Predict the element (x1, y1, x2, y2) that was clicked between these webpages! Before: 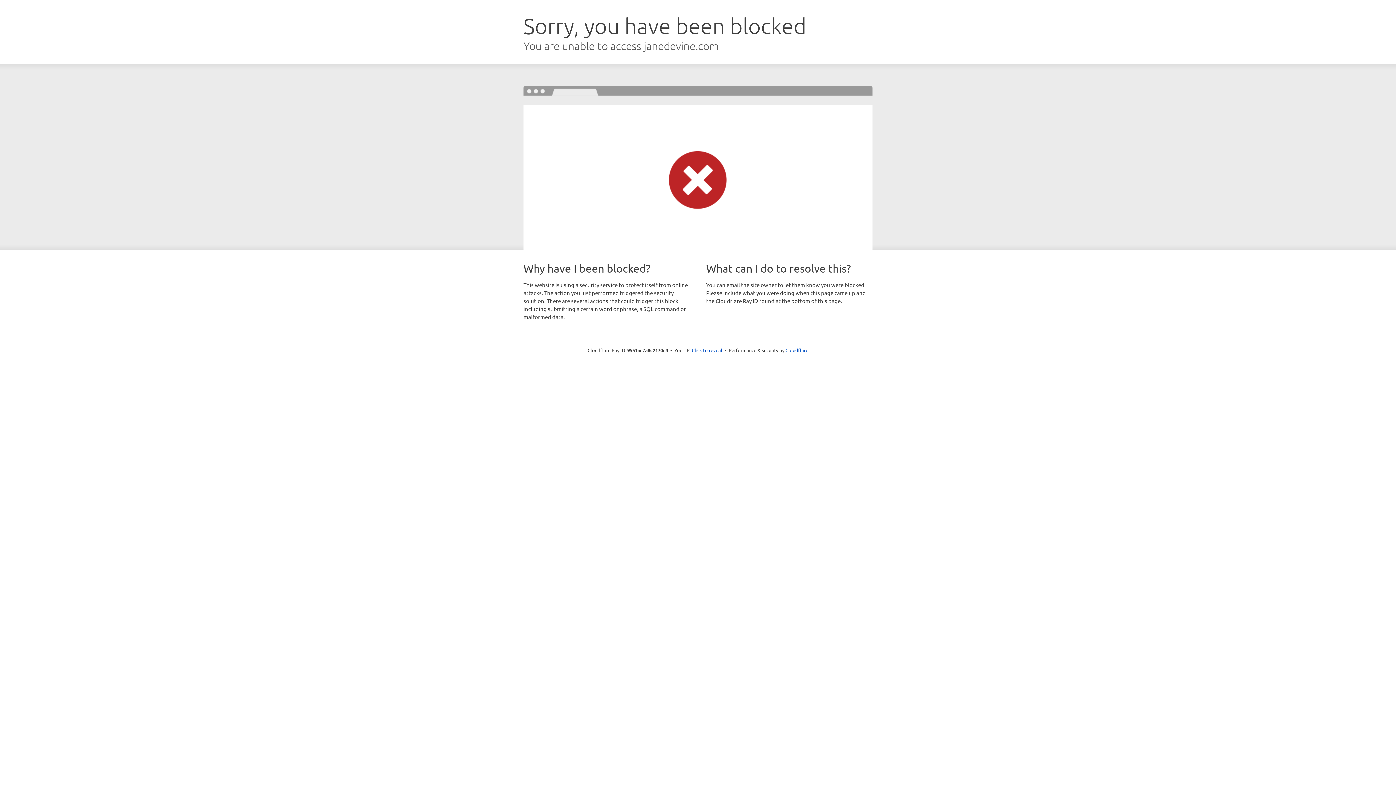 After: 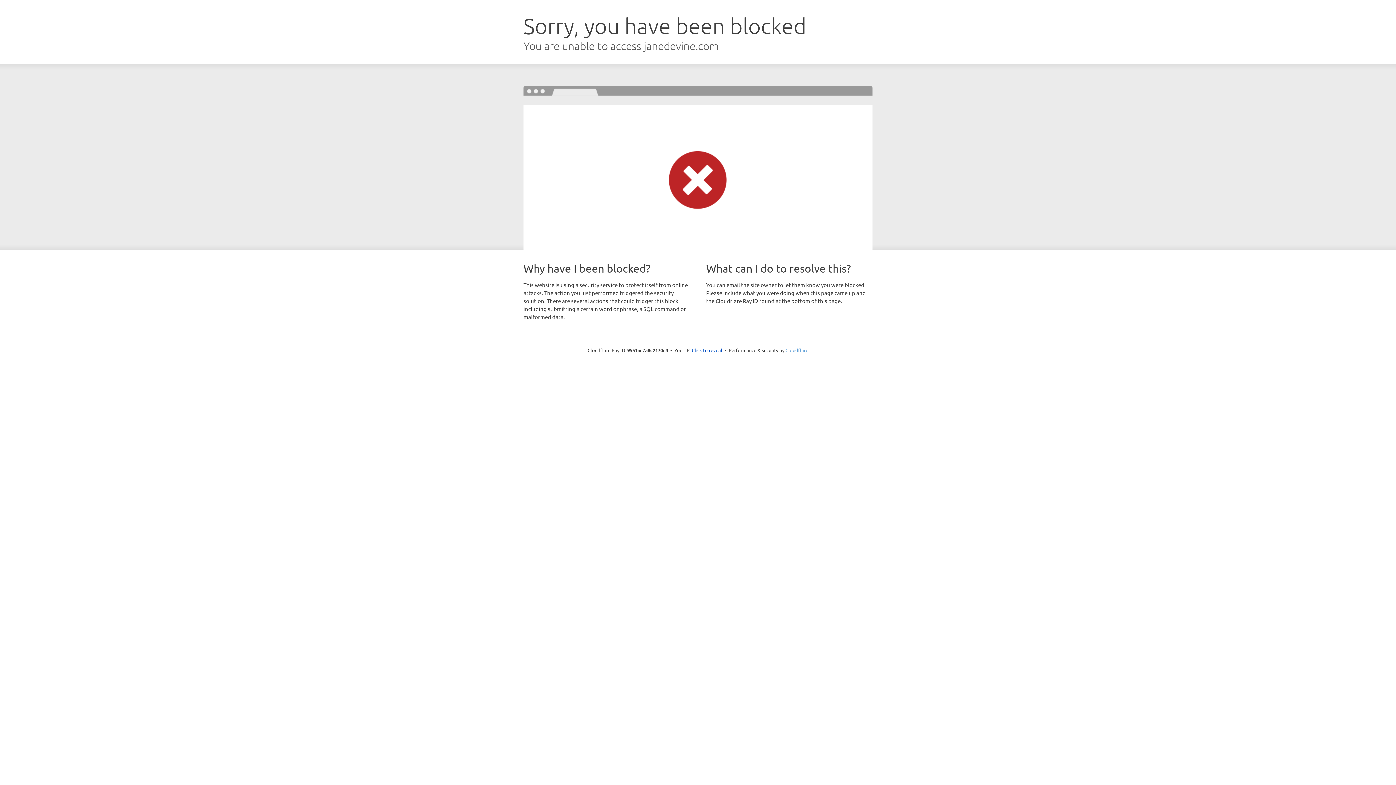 Action: bbox: (785, 347, 808, 353) label: Cloudflare